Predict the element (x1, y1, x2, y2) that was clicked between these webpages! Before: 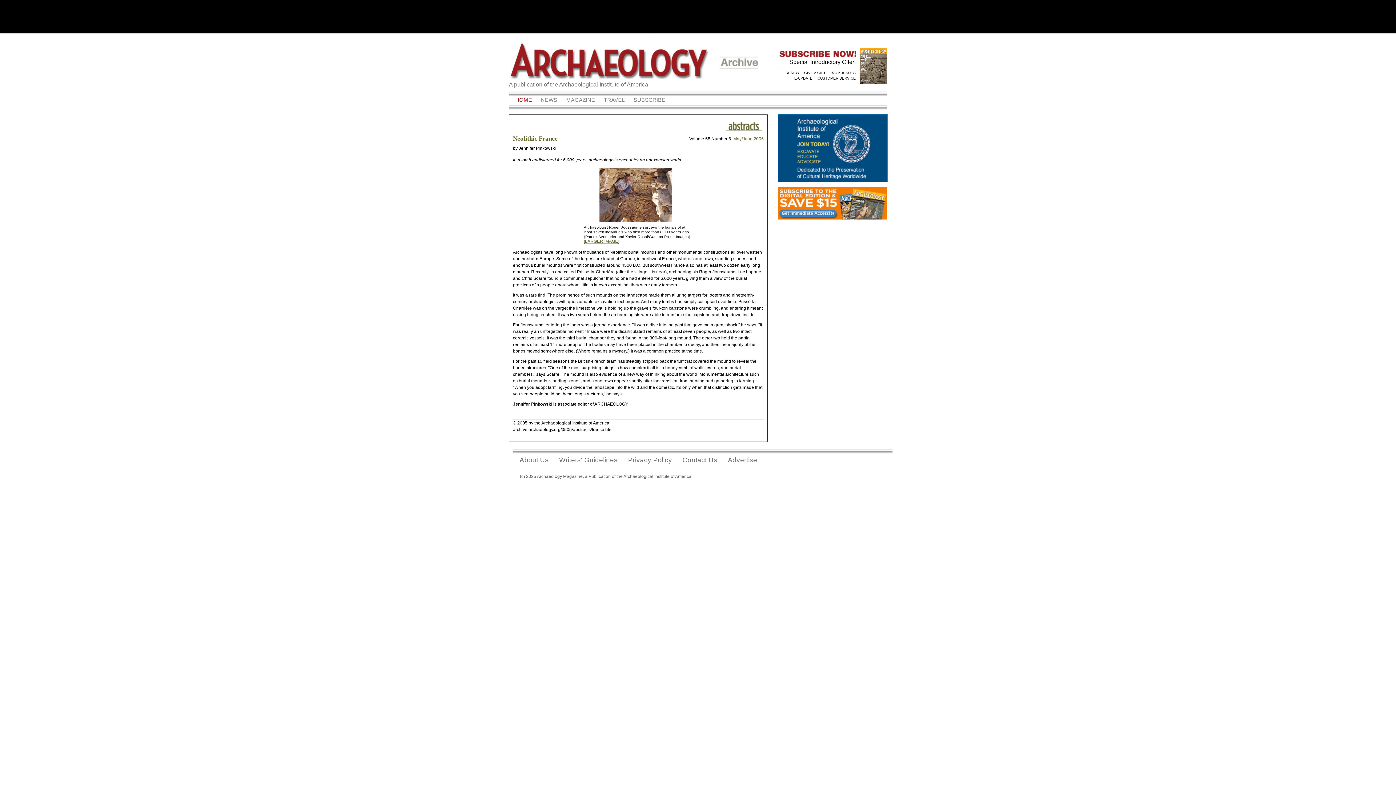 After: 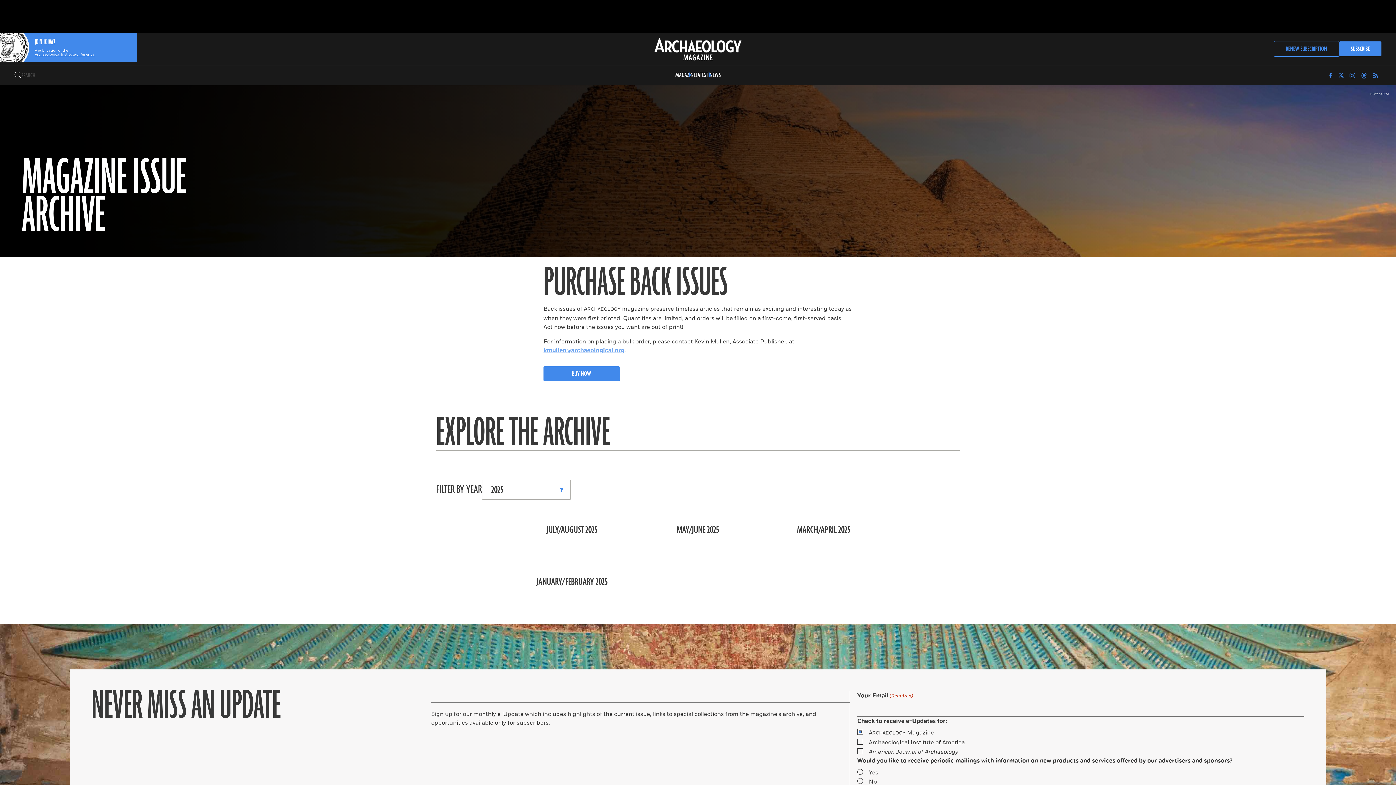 Action: bbox: (563, 96, 597, 104) label: MAGAZINE